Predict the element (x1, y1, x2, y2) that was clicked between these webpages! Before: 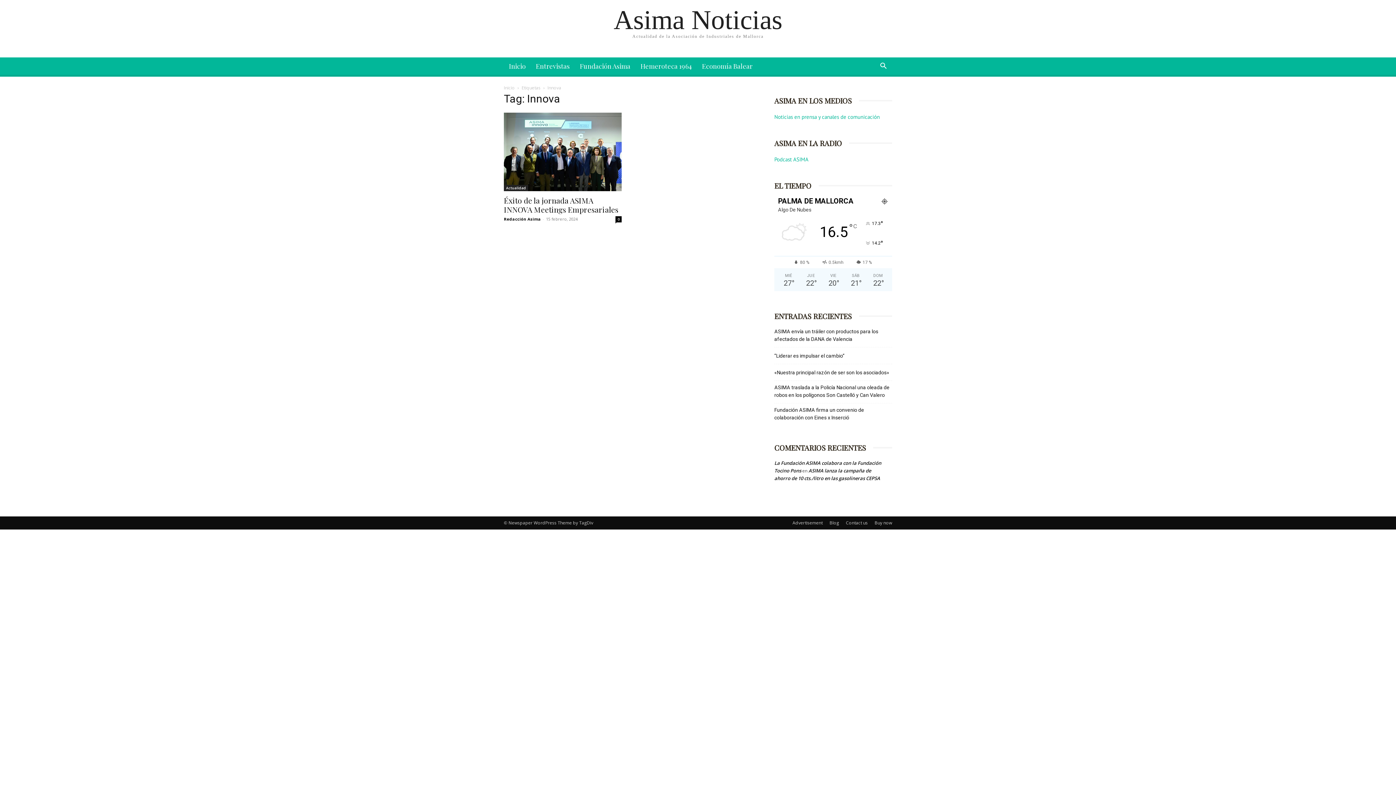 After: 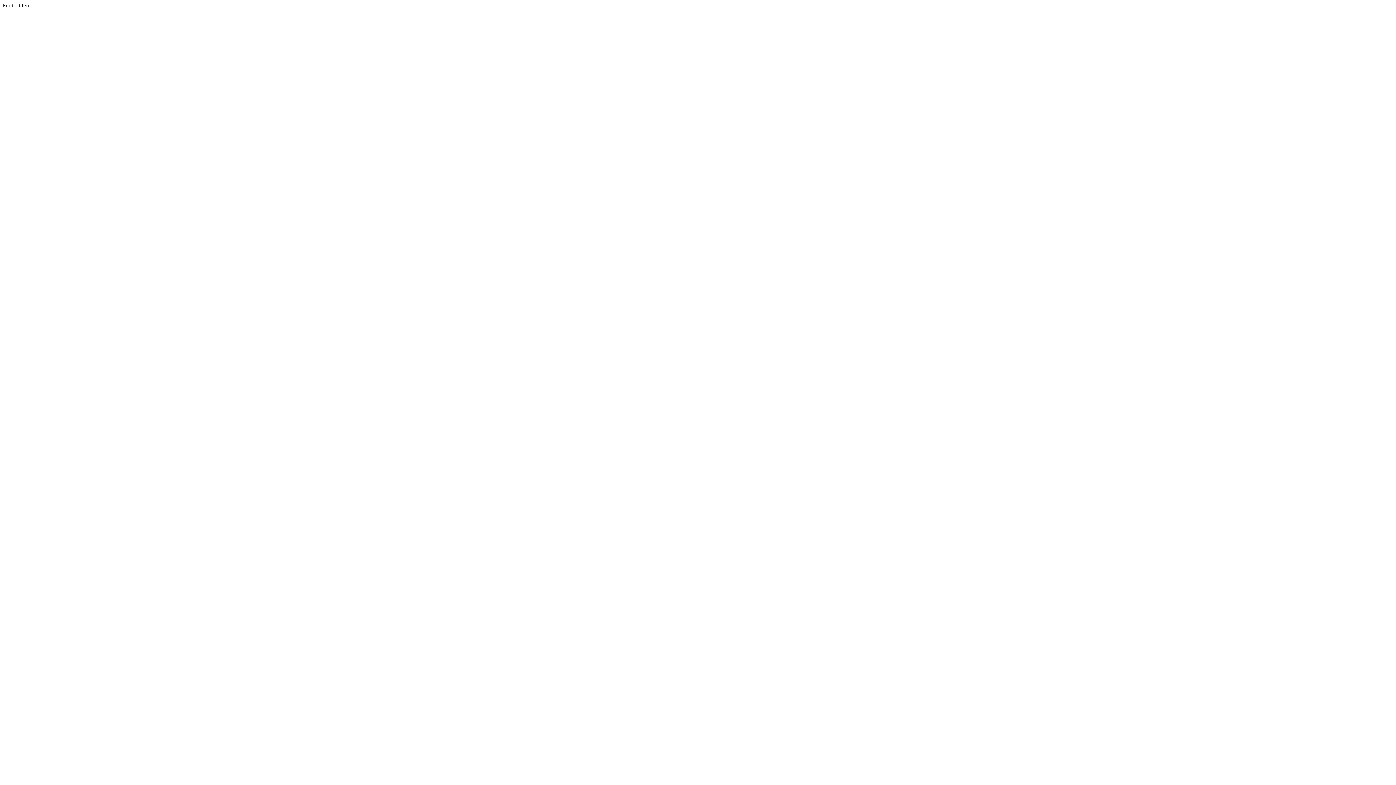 Action: bbox: (874, 520, 892, 526) label: Buy now